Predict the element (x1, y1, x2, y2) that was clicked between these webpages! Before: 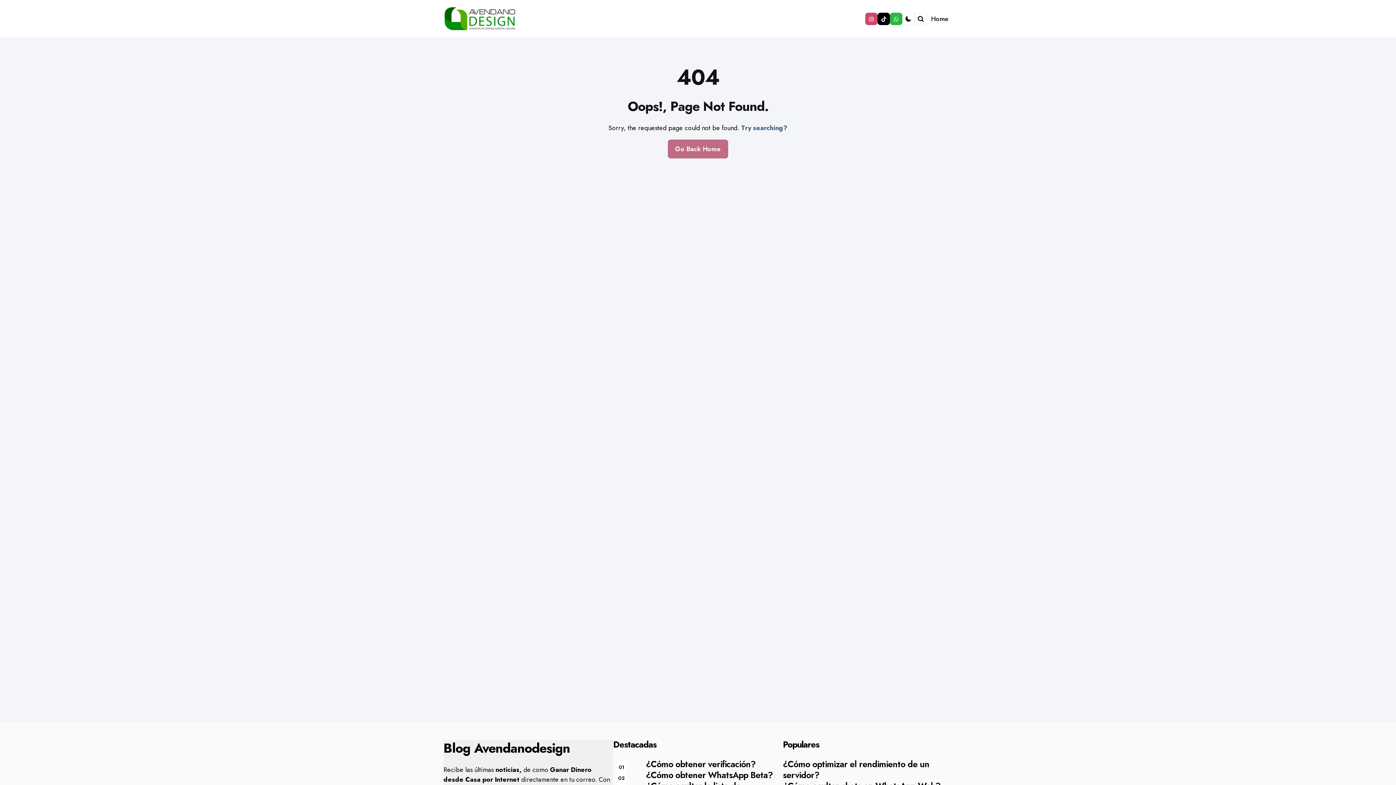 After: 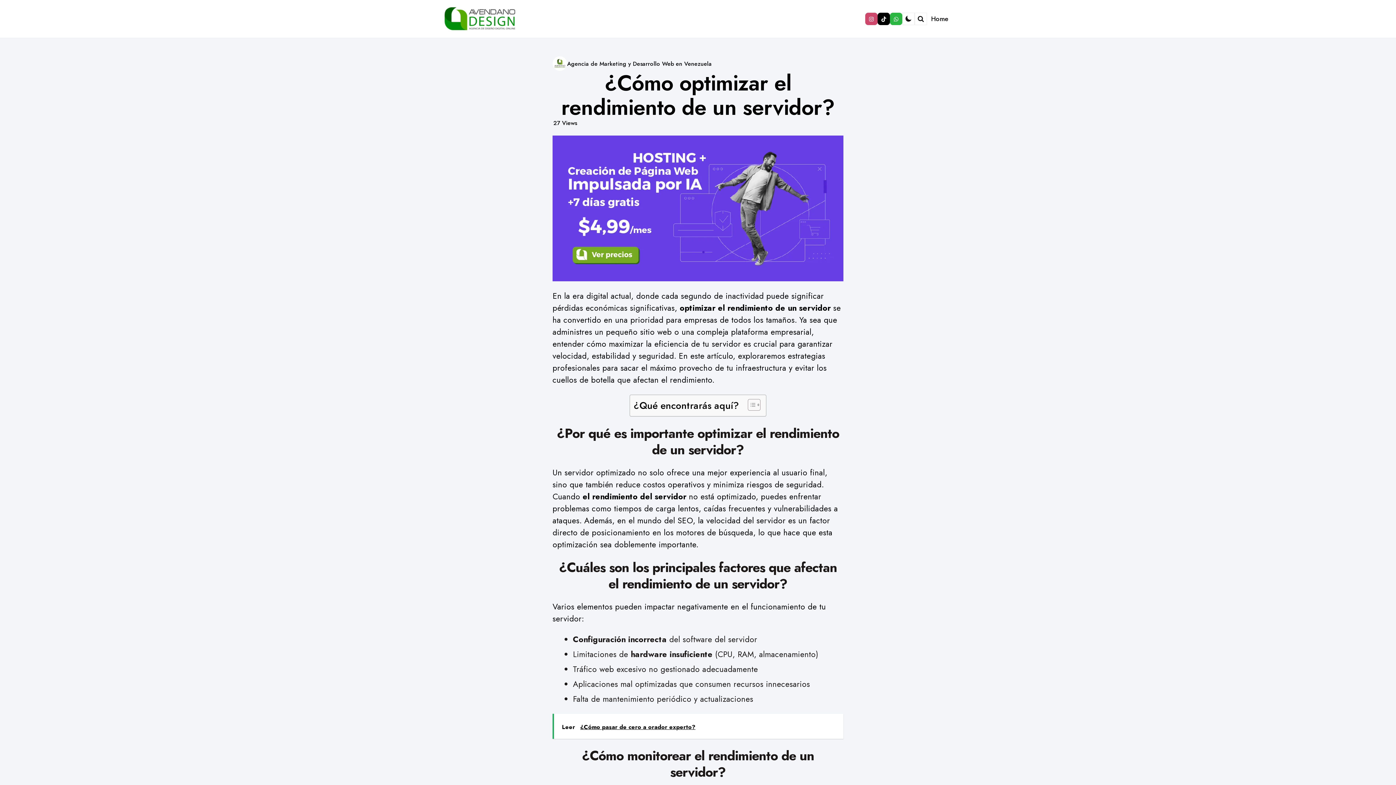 Action: label: ¿Cómo optimizar el rendimiento de un servidor? bbox: (783, 759, 952, 781)